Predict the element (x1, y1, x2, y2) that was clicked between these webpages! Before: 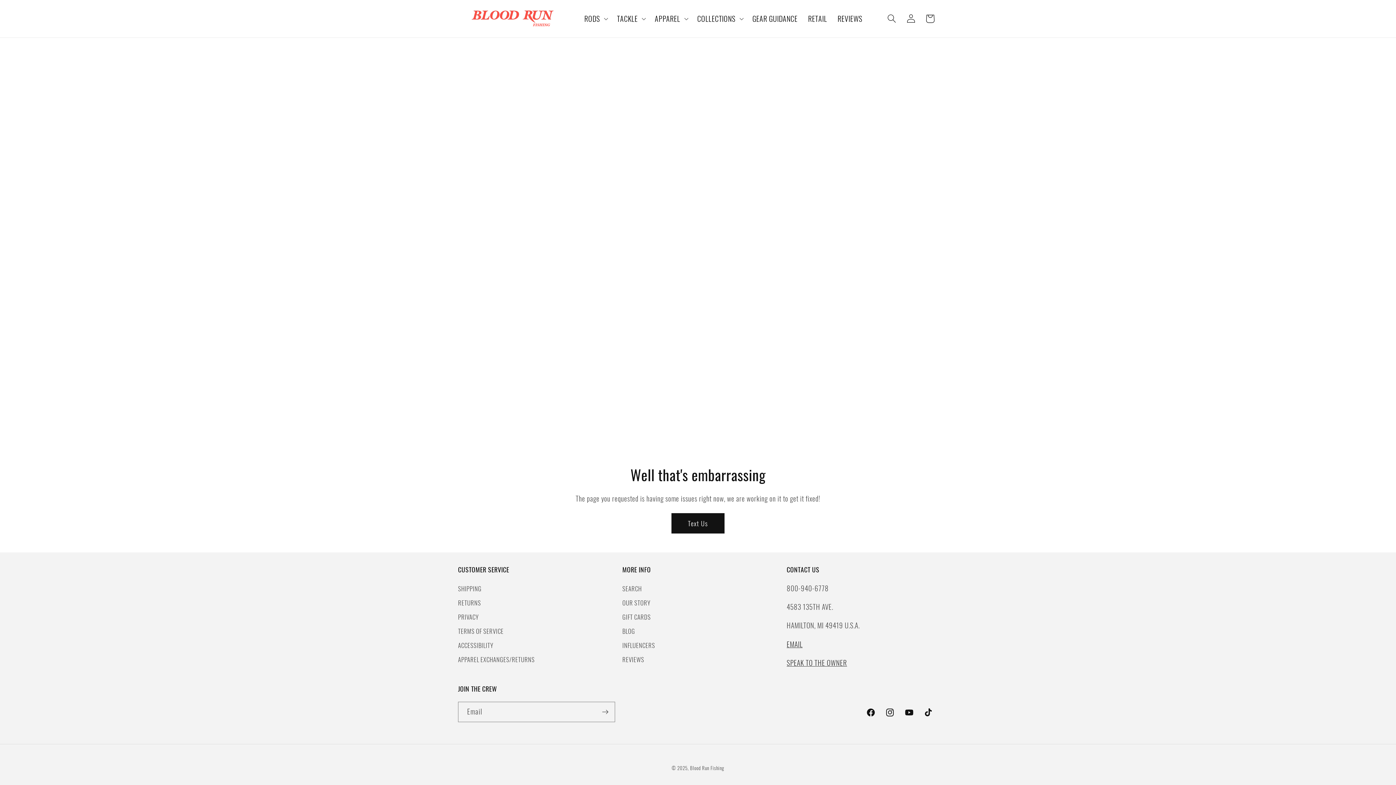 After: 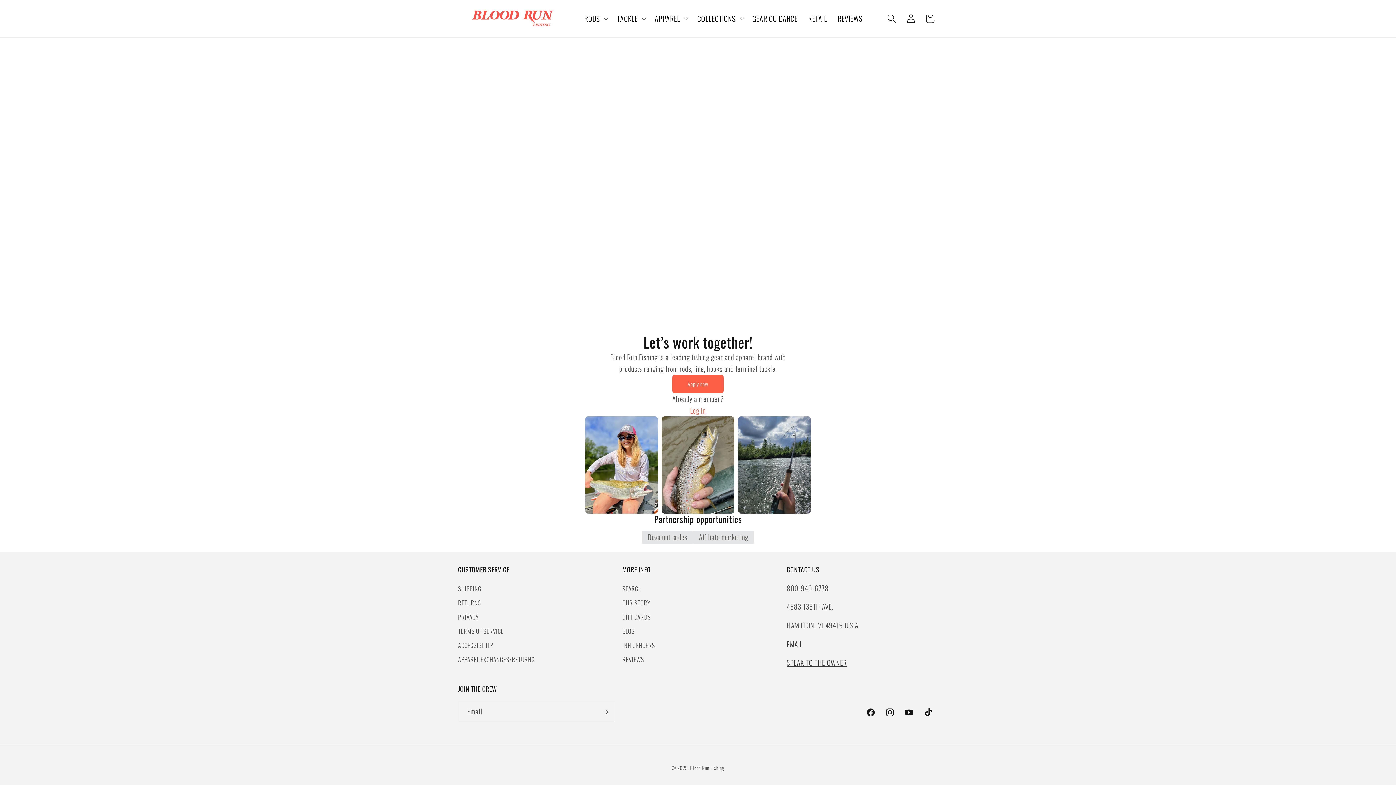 Action: label: INFLUENCERS bbox: (622, 638, 655, 652)